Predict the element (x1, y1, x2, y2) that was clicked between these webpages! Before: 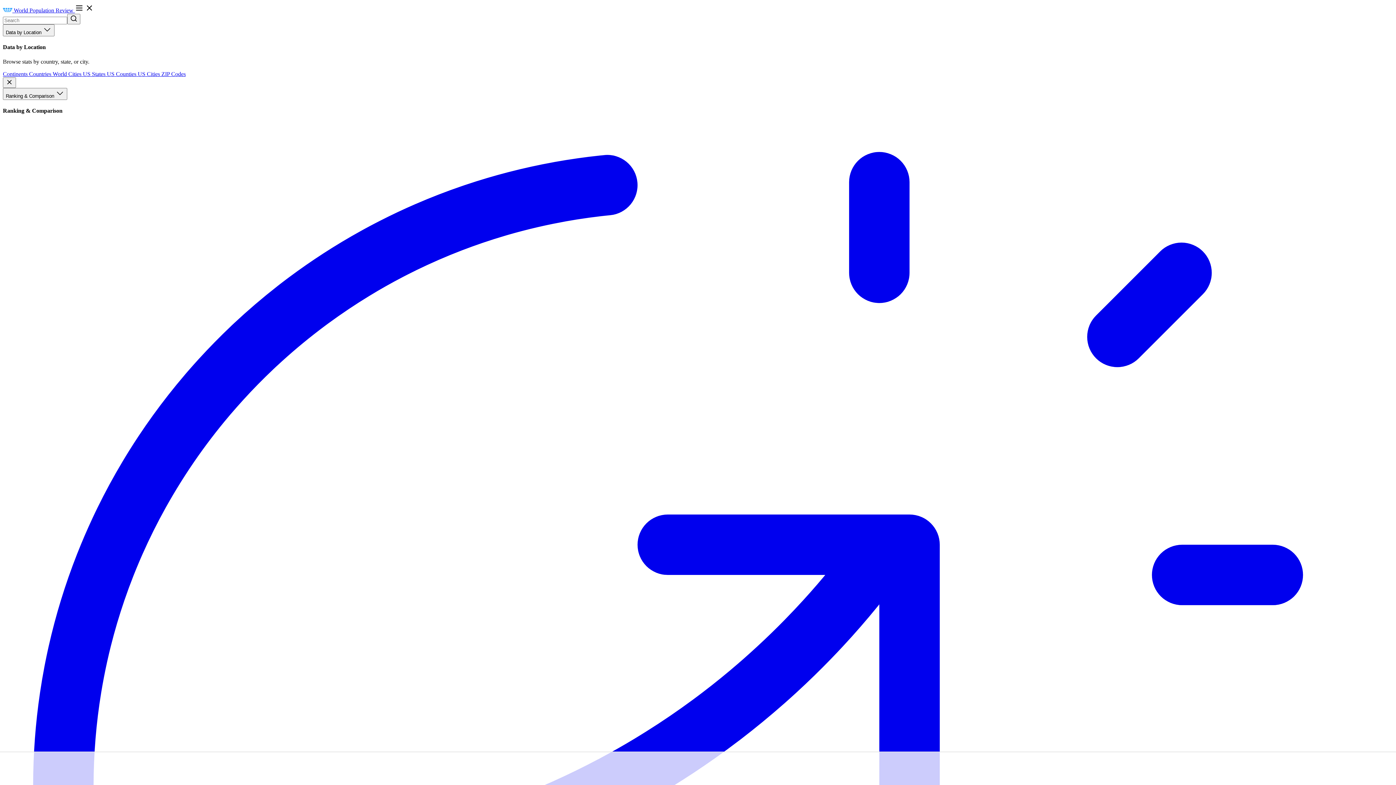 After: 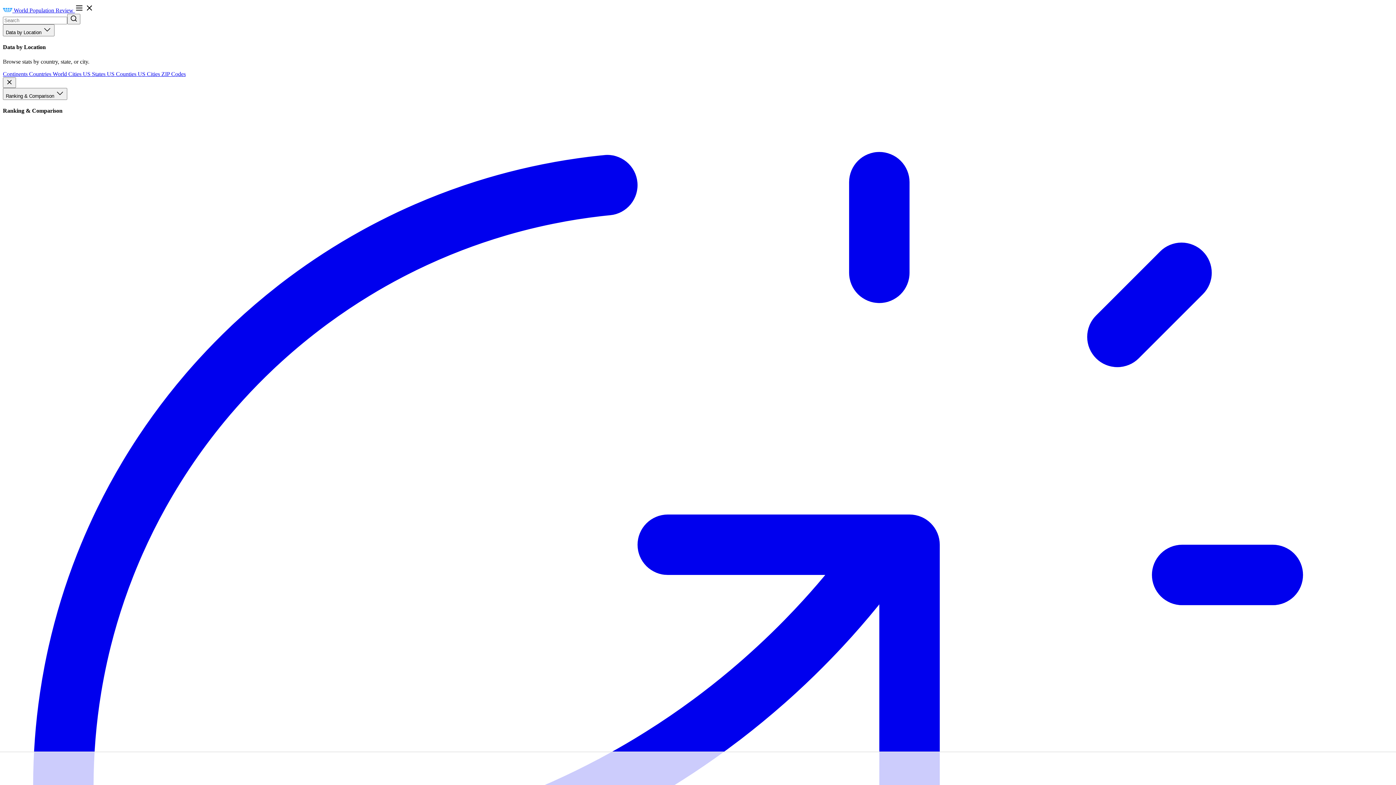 Action: bbox: (106, 70, 137, 76) label: US Counties 